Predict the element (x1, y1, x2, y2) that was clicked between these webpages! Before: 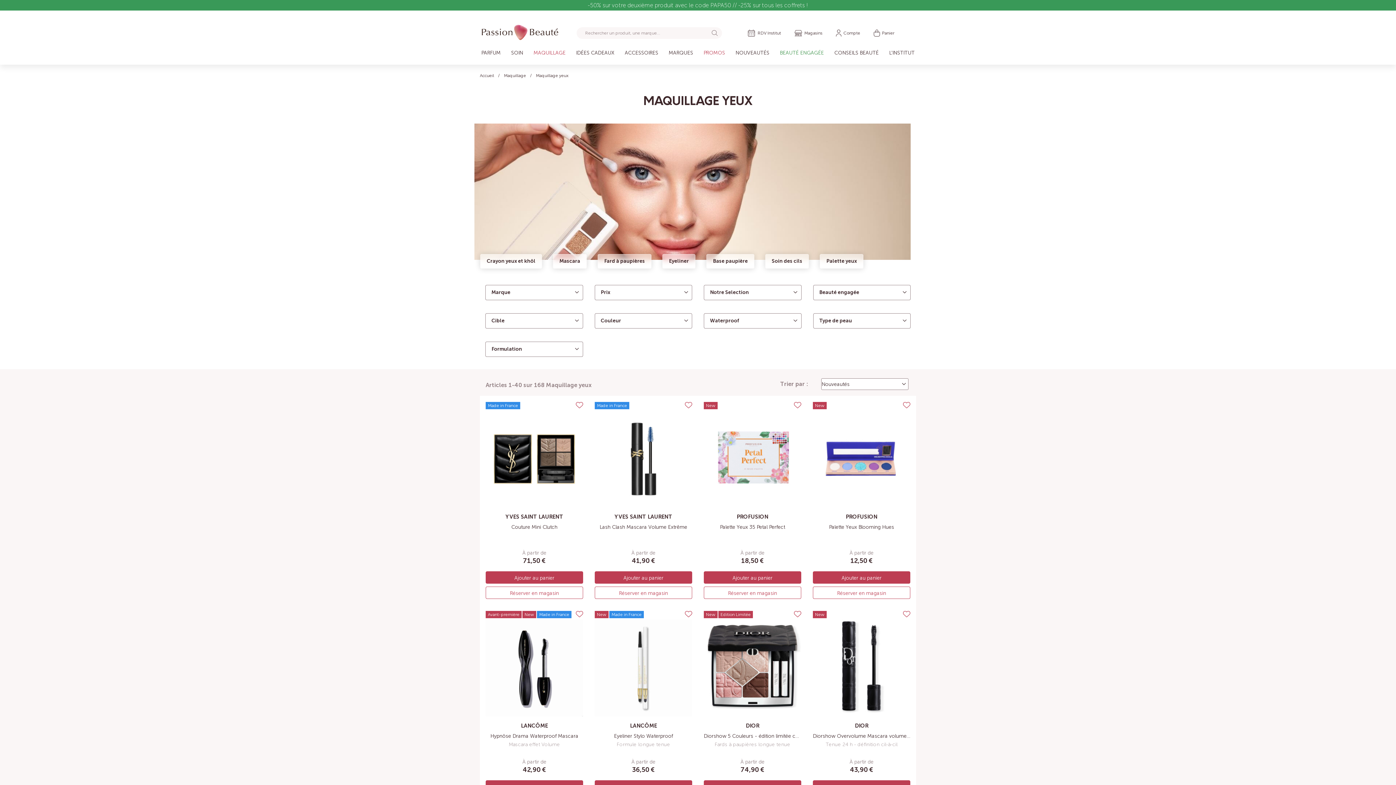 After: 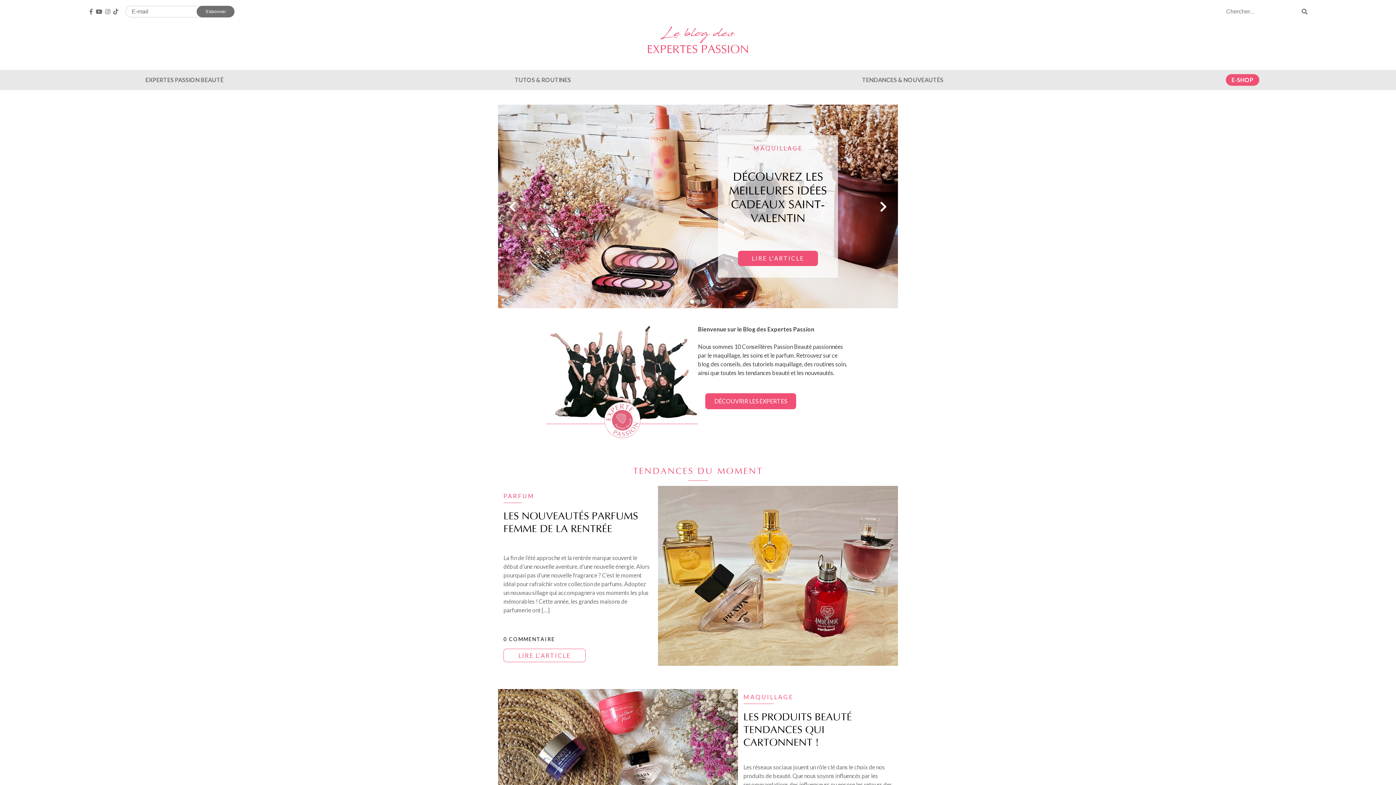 Action: bbox: (834, 44, 878, 61) label: CONSEILS BEAUTÉ